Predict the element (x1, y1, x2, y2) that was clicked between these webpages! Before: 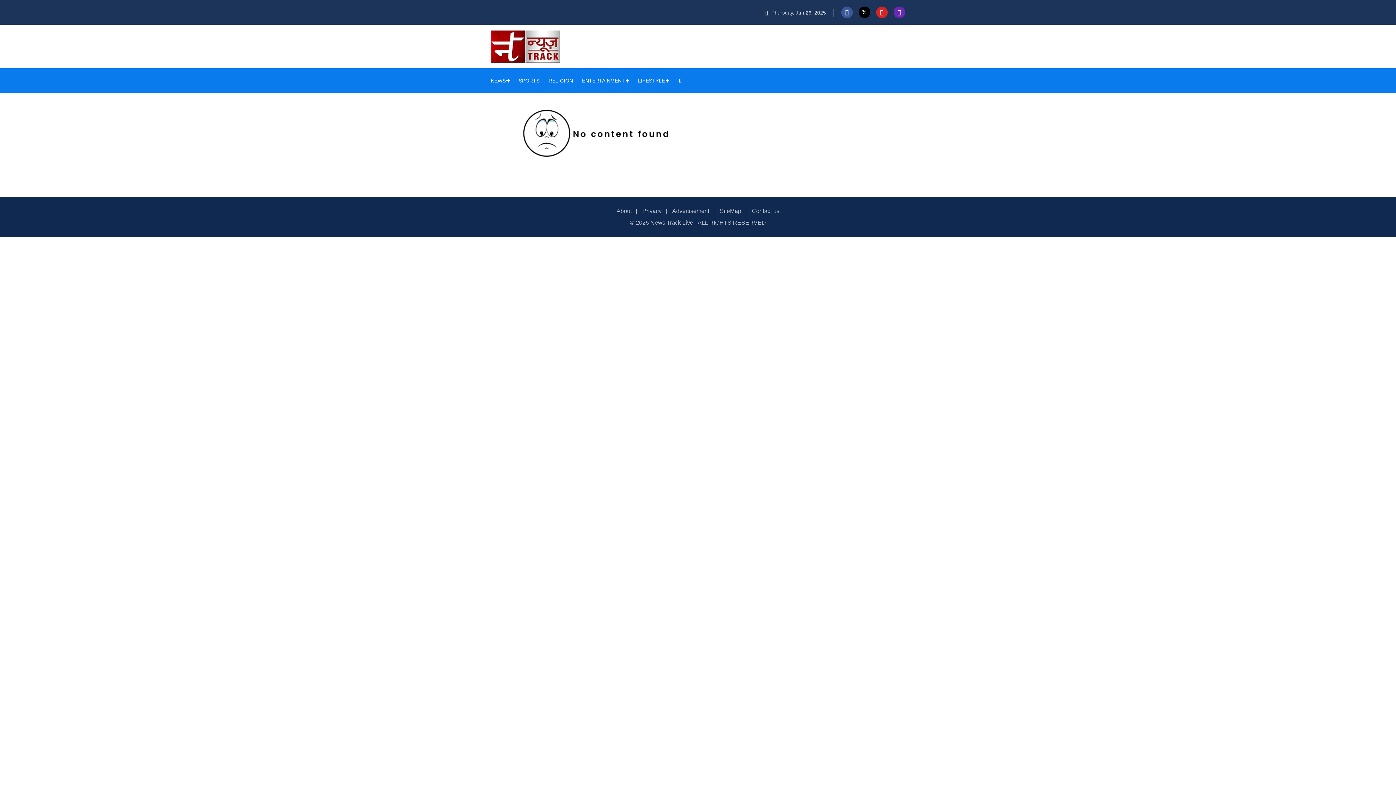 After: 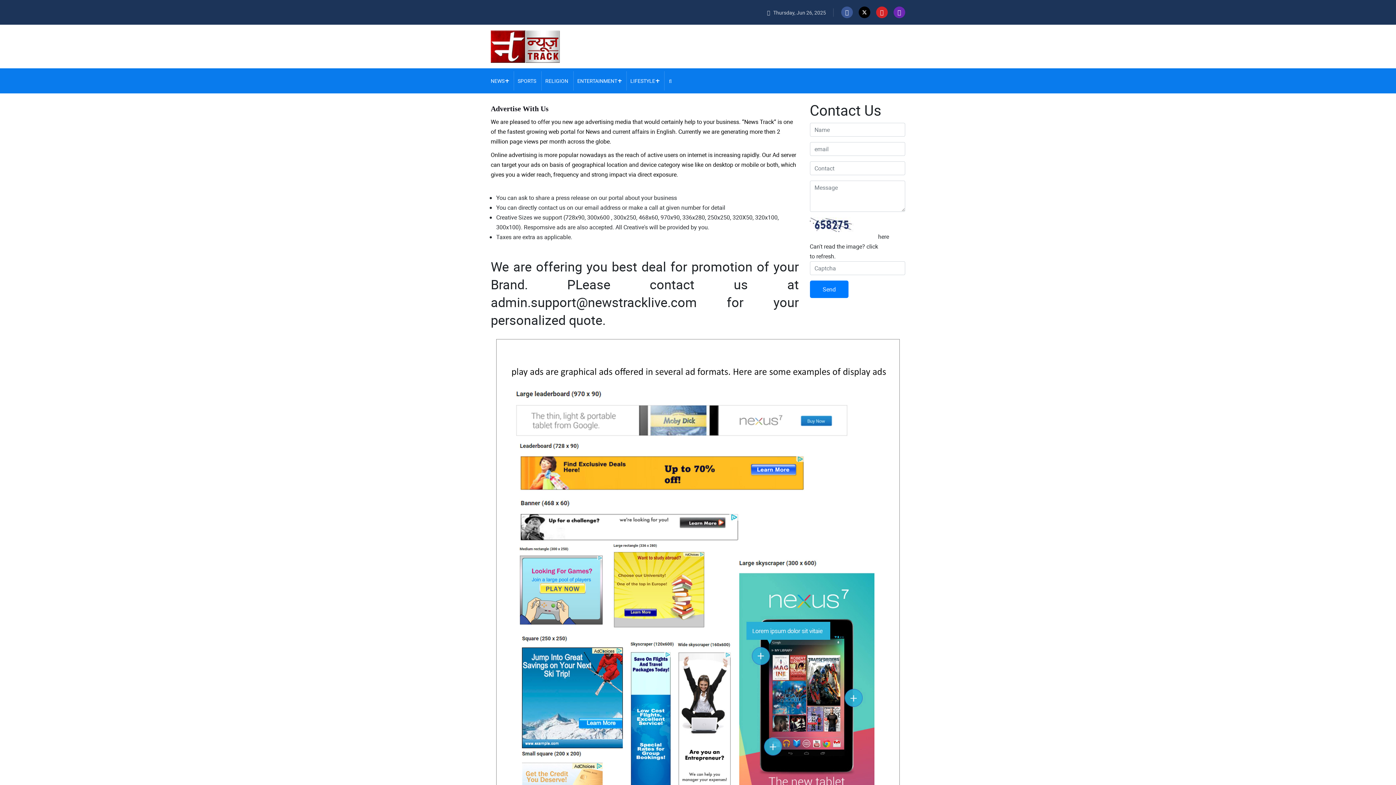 Action: bbox: (672, 208, 709, 214) label: Advertisement